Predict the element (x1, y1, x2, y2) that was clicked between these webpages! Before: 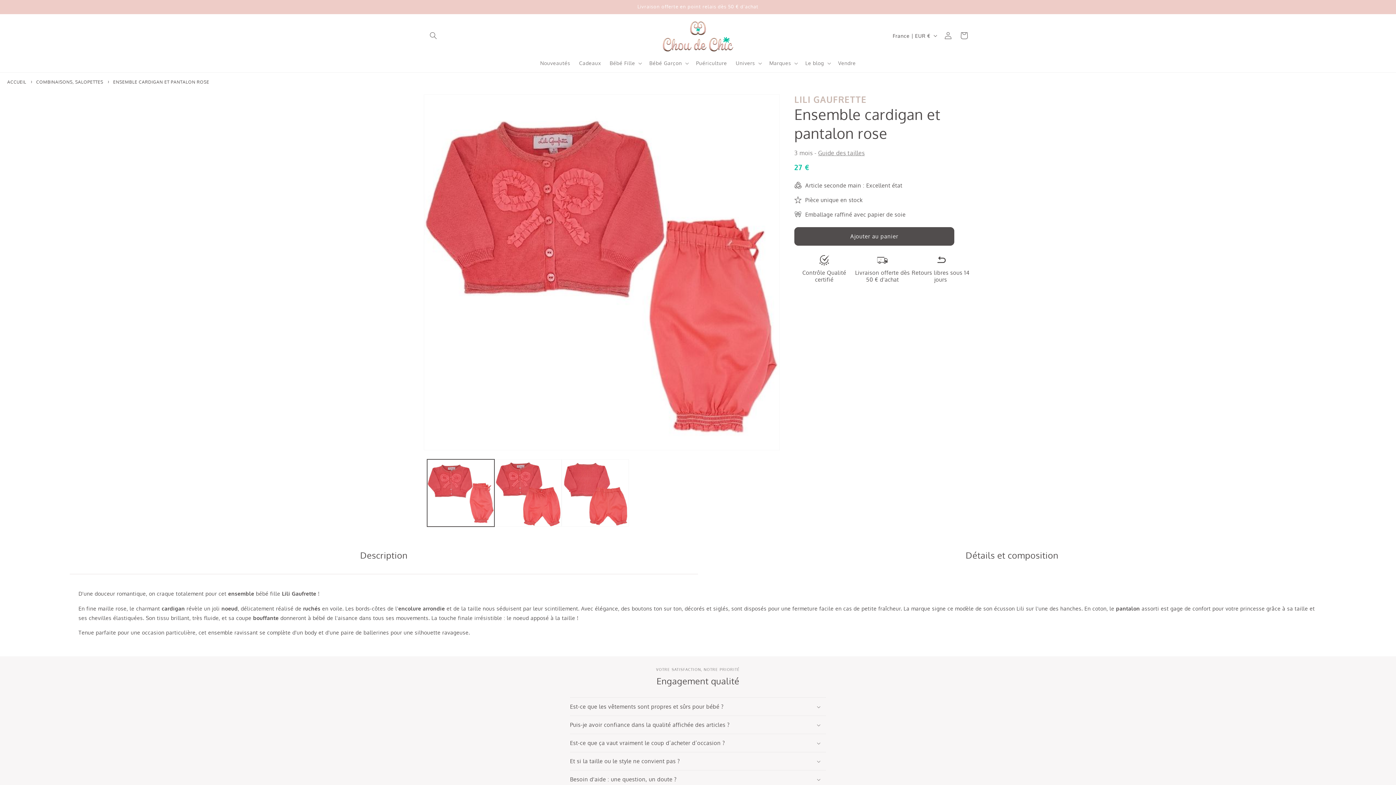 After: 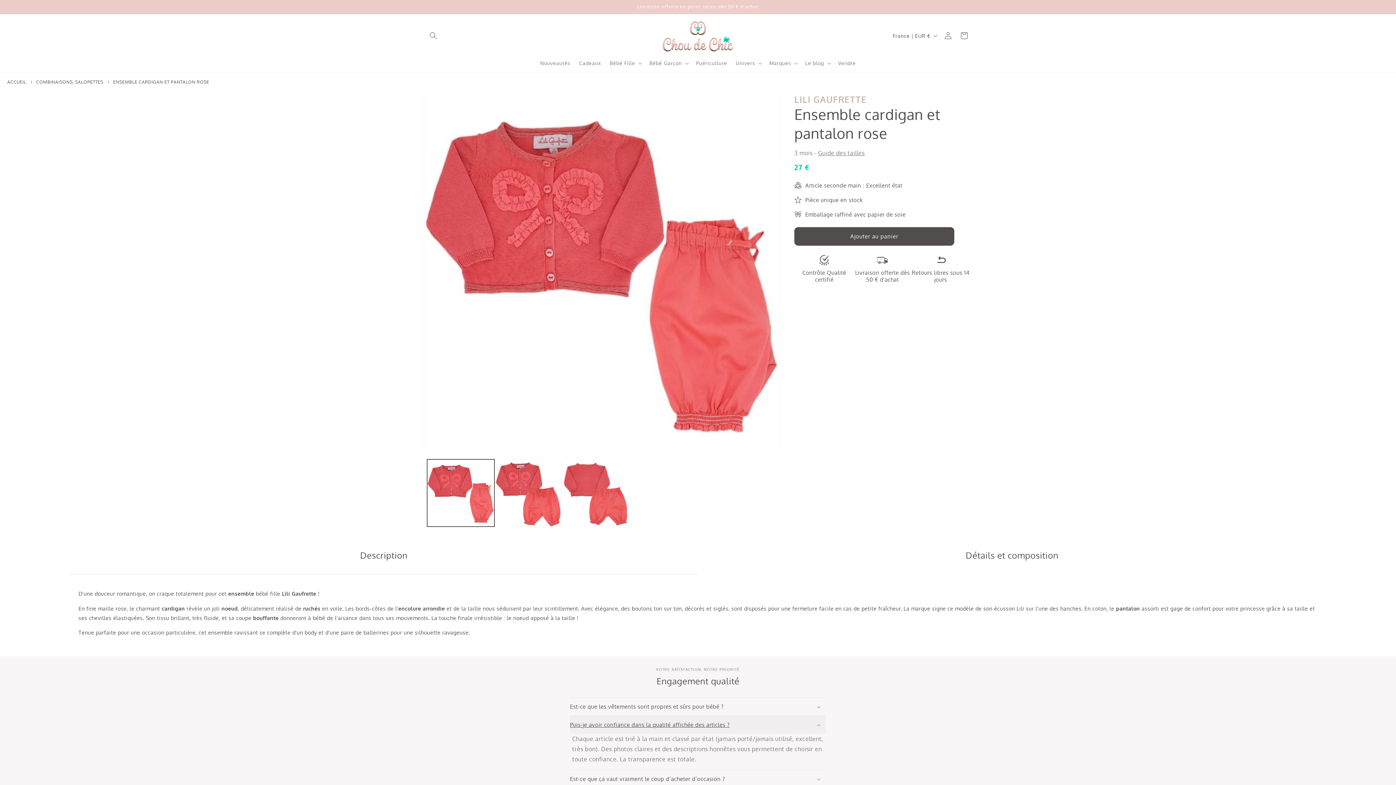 Action: bbox: (570, 716, 826, 734) label: Puis-je avoir confiance dans la qualité affichée des articles ?